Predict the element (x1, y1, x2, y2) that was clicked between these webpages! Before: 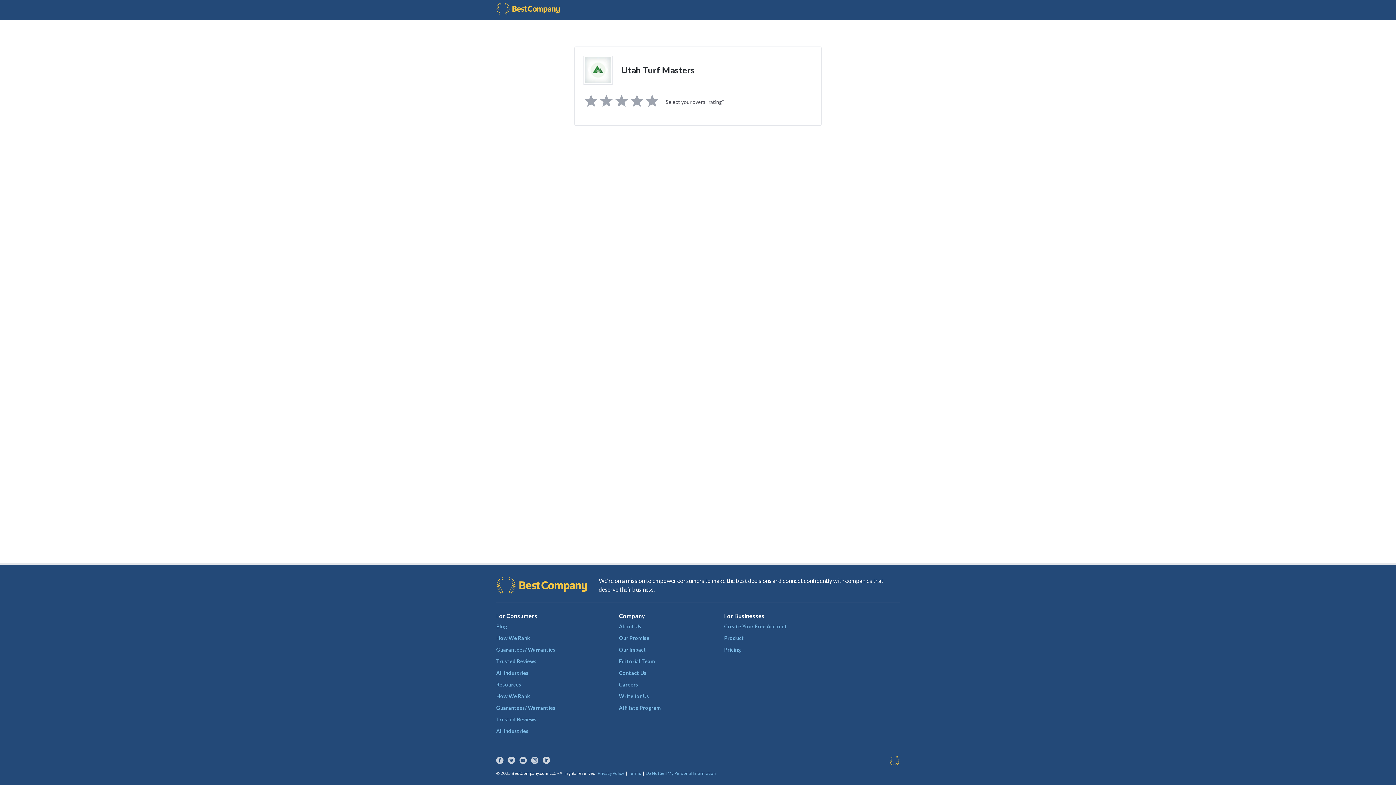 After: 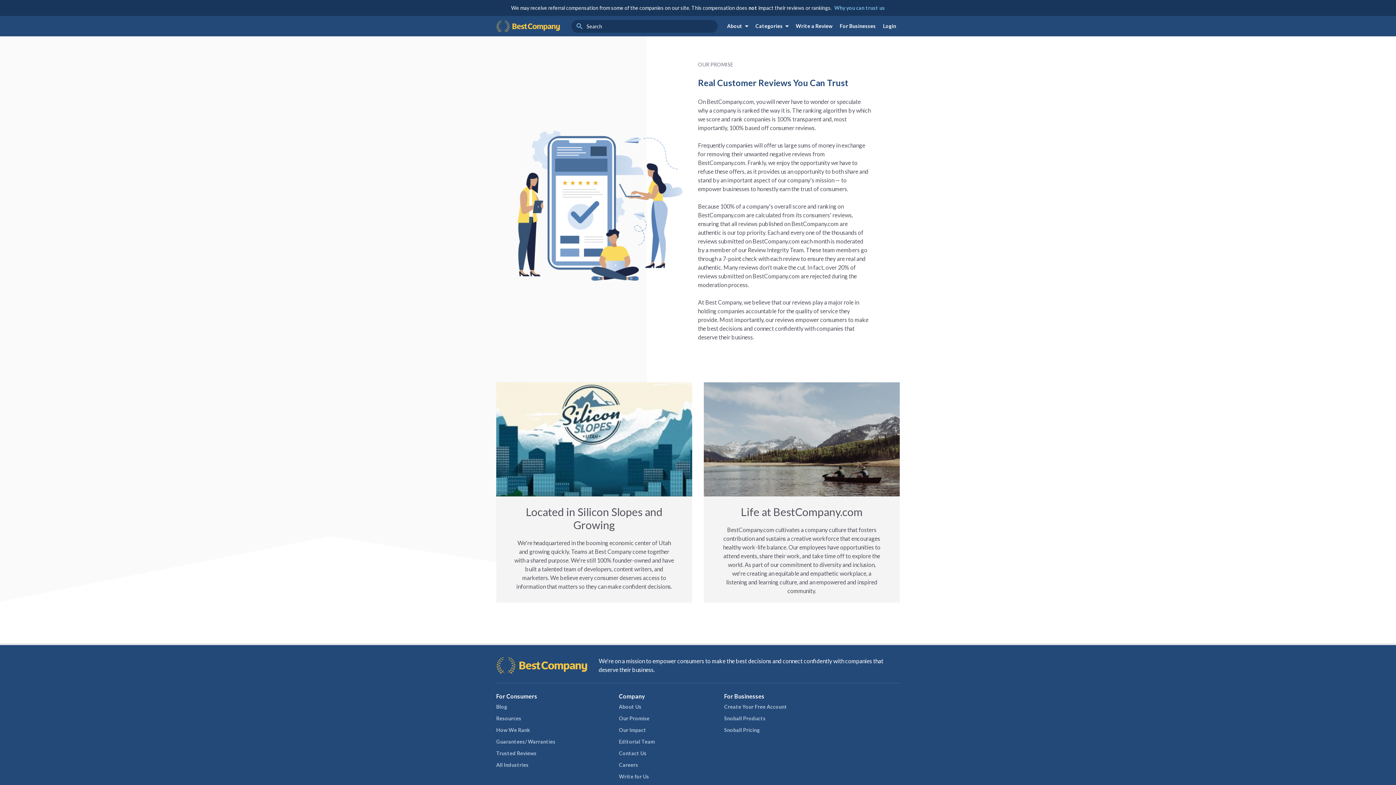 Action: bbox: (619, 635, 649, 641) label: Our Promise